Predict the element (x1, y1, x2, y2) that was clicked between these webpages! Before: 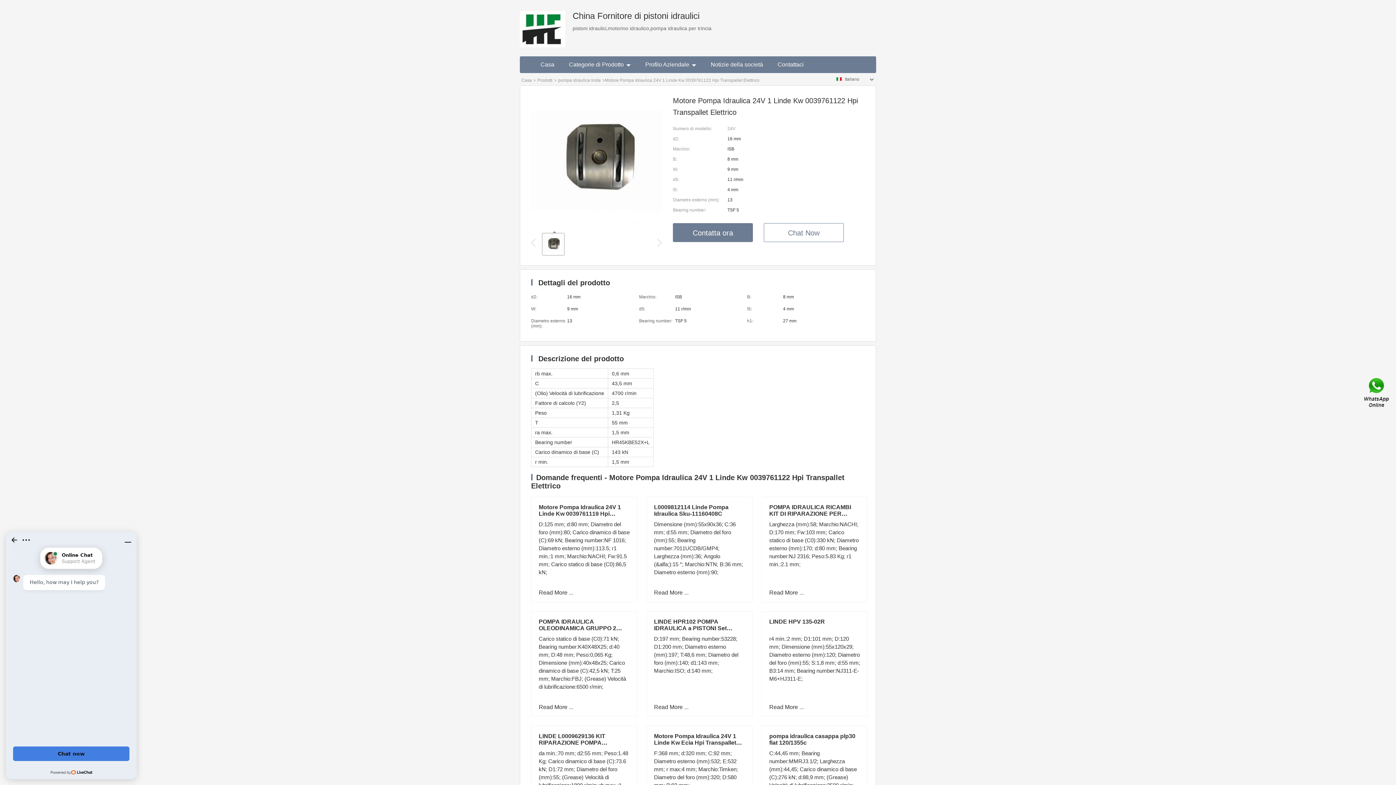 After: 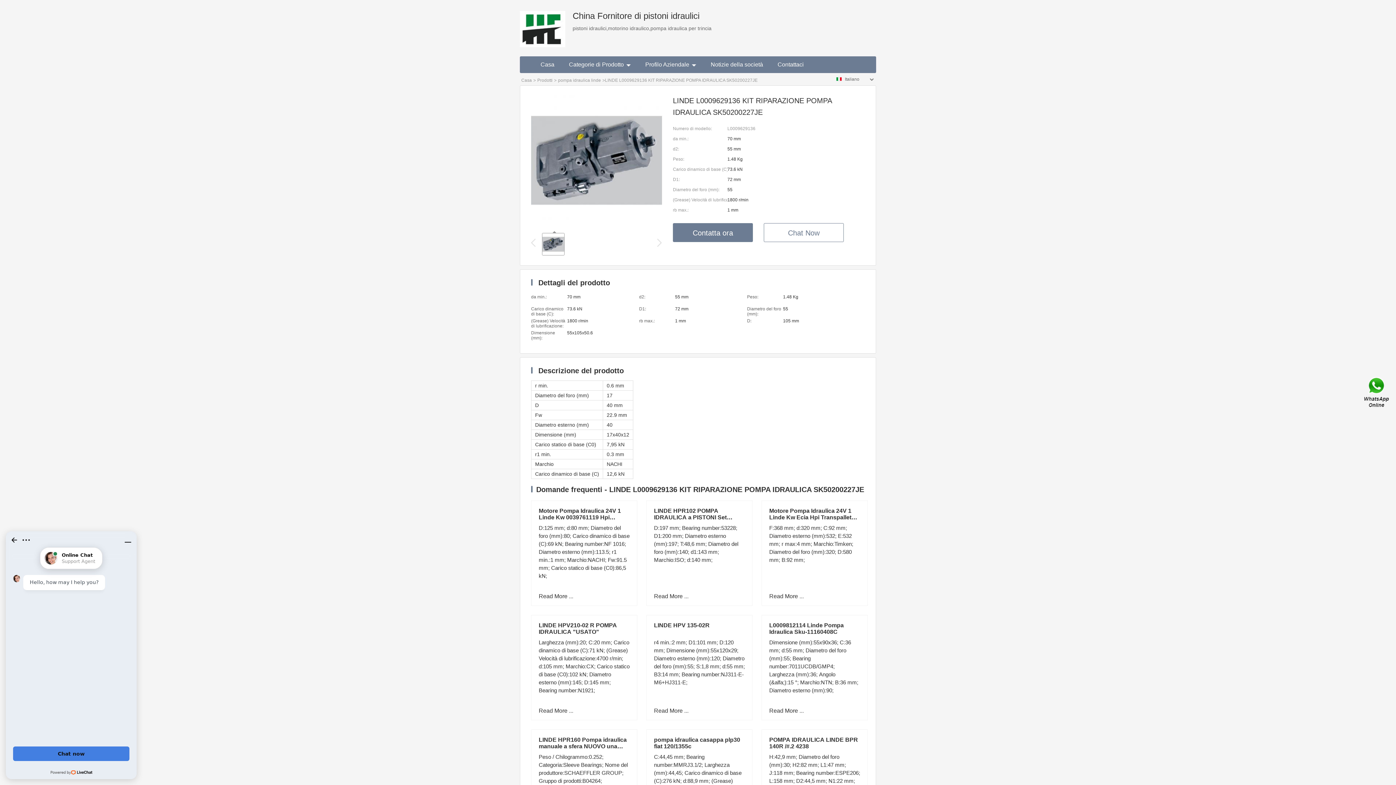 Action: bbox: (538, 733, 614, 752) label: LINDE L0009629136 KIT RIPARAZIONE POMPA IDRAULICA SK50200227JE